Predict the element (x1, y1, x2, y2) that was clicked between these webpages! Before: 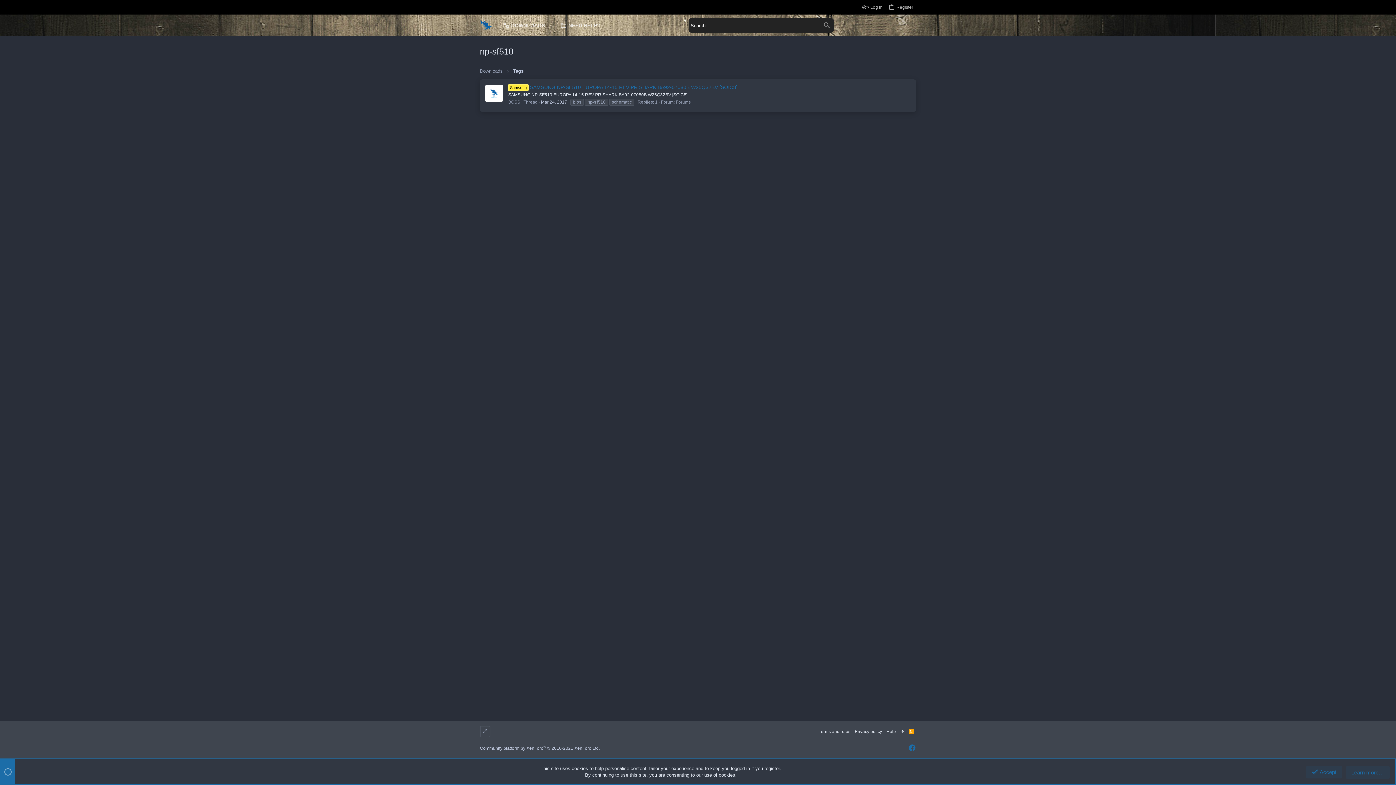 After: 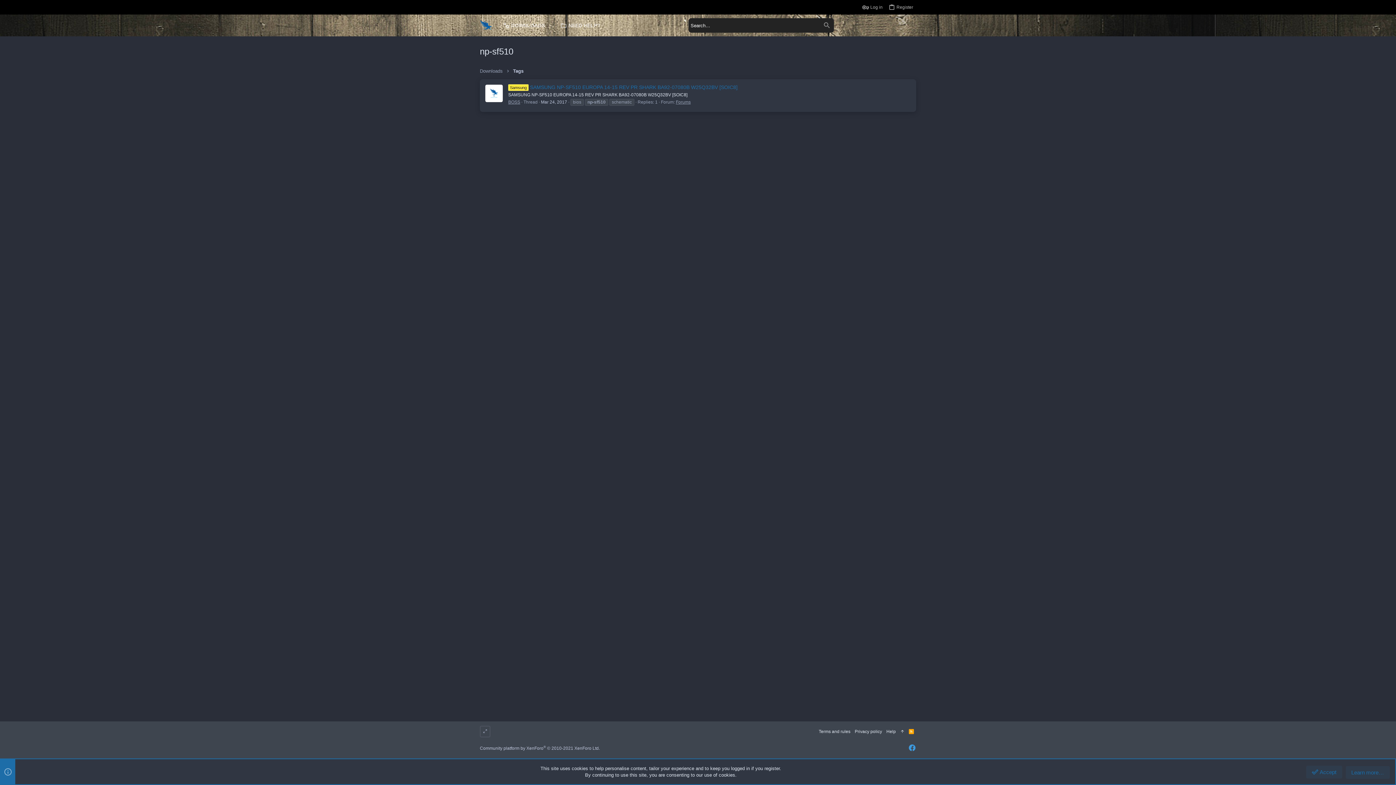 Action: label: Facebook bbox: (908, 744, 916, 752)